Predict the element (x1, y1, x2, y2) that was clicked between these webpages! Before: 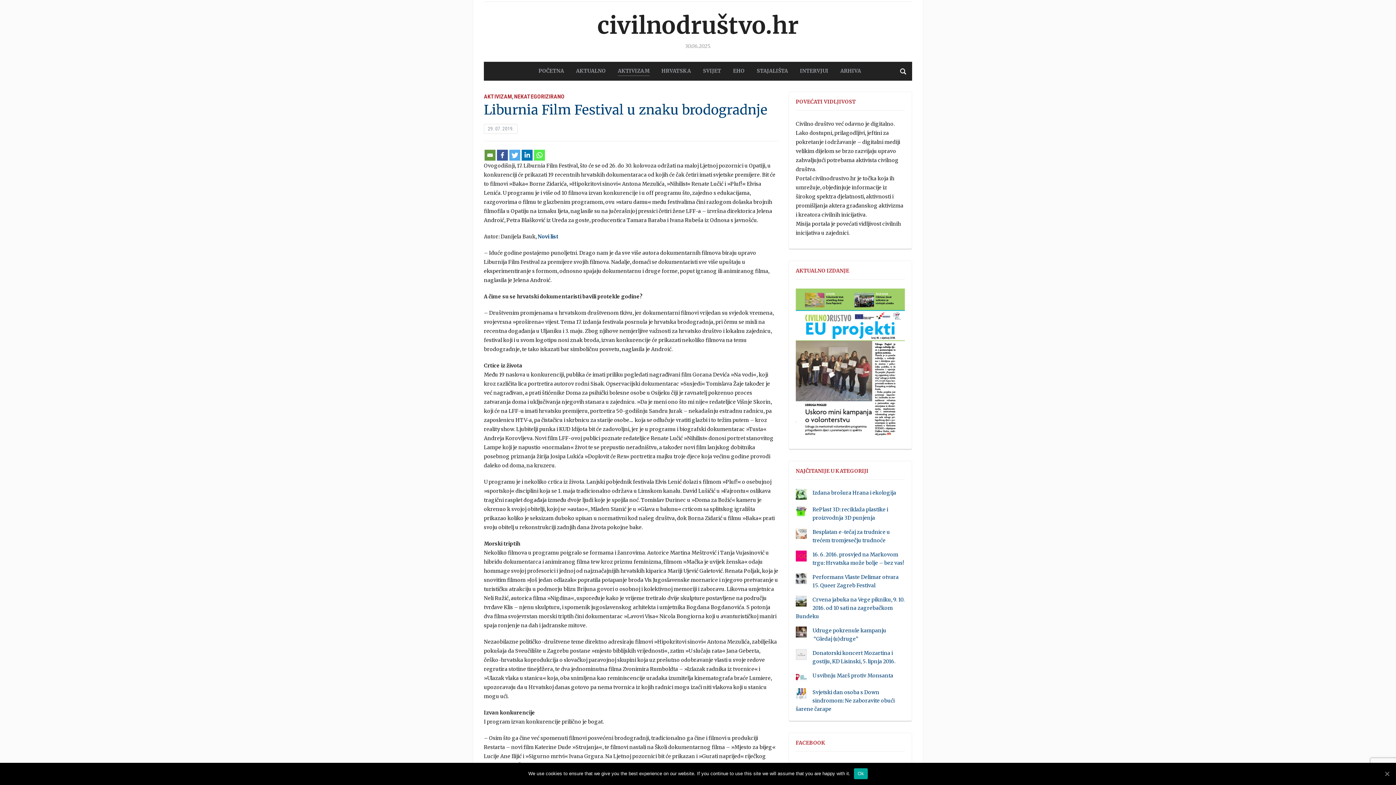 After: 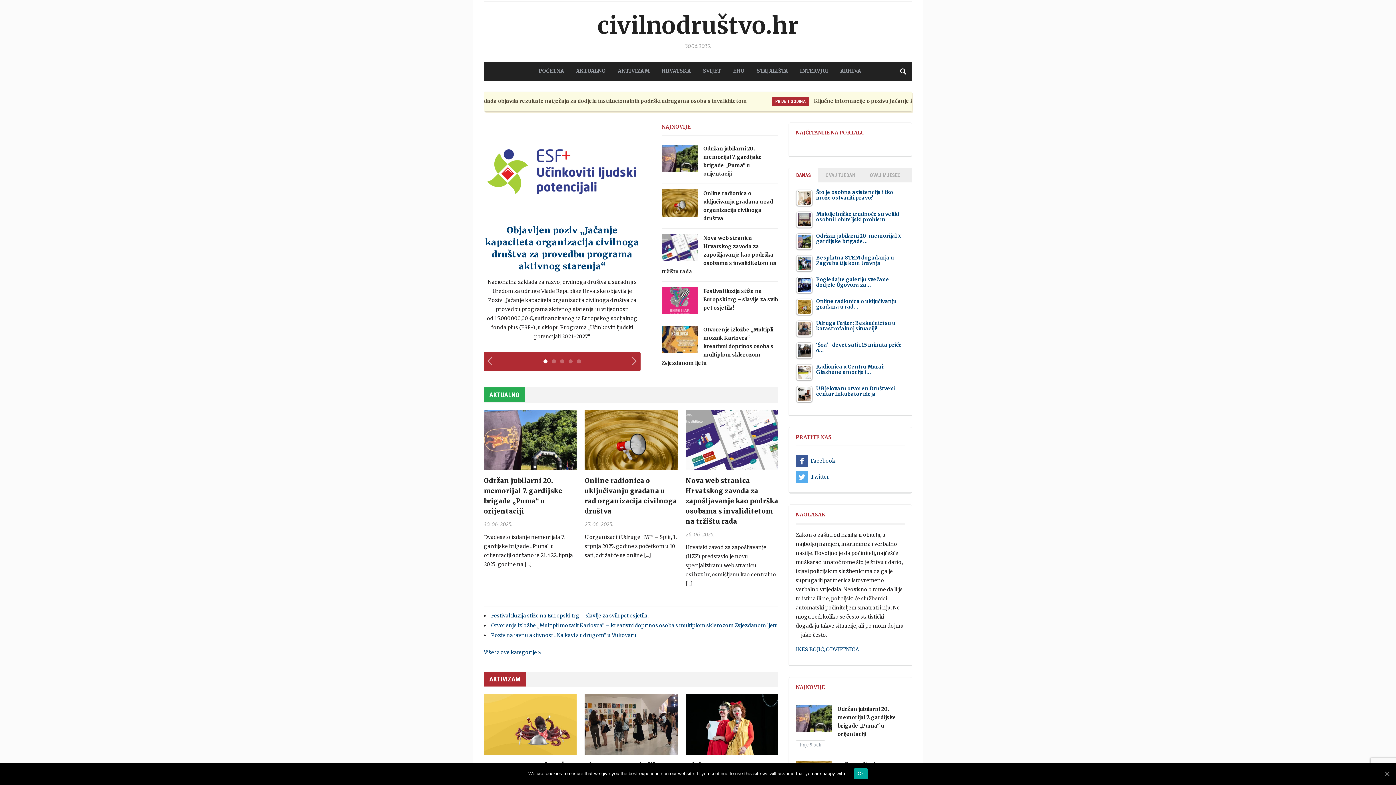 Action: label: POČETNA bbox: (538, 66, 564, 75)